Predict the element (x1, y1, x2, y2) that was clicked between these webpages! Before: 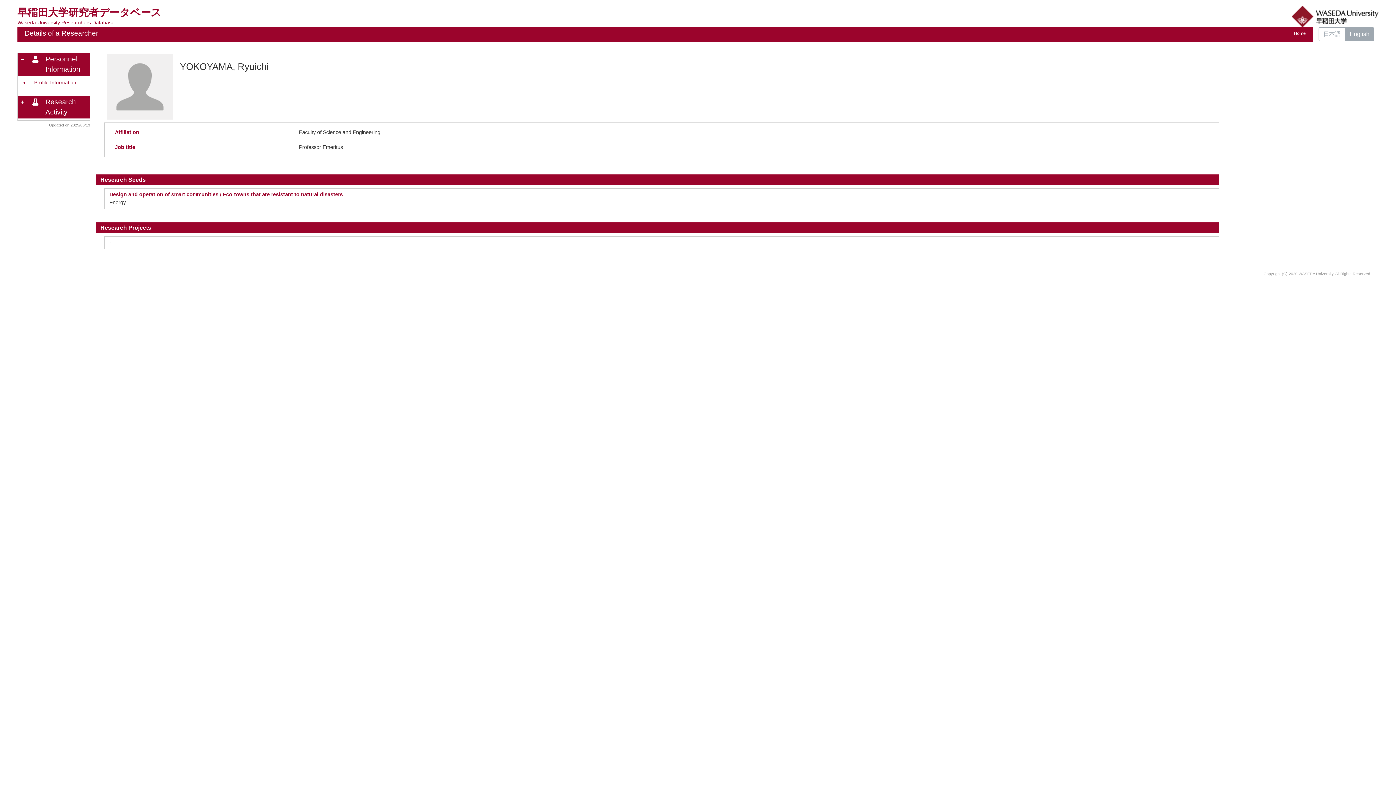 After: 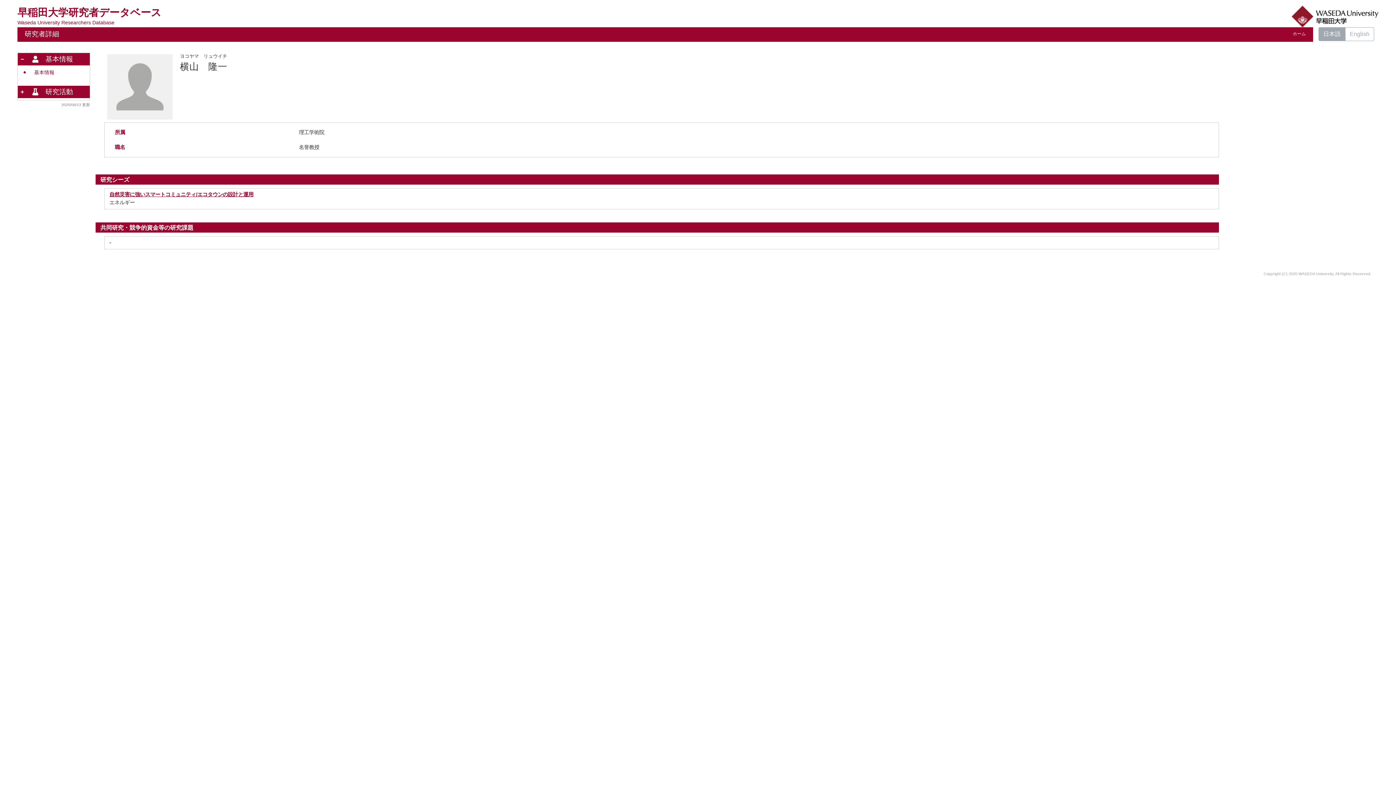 Action: bbox: (1323, 30, 1341, 37) label: 日本語